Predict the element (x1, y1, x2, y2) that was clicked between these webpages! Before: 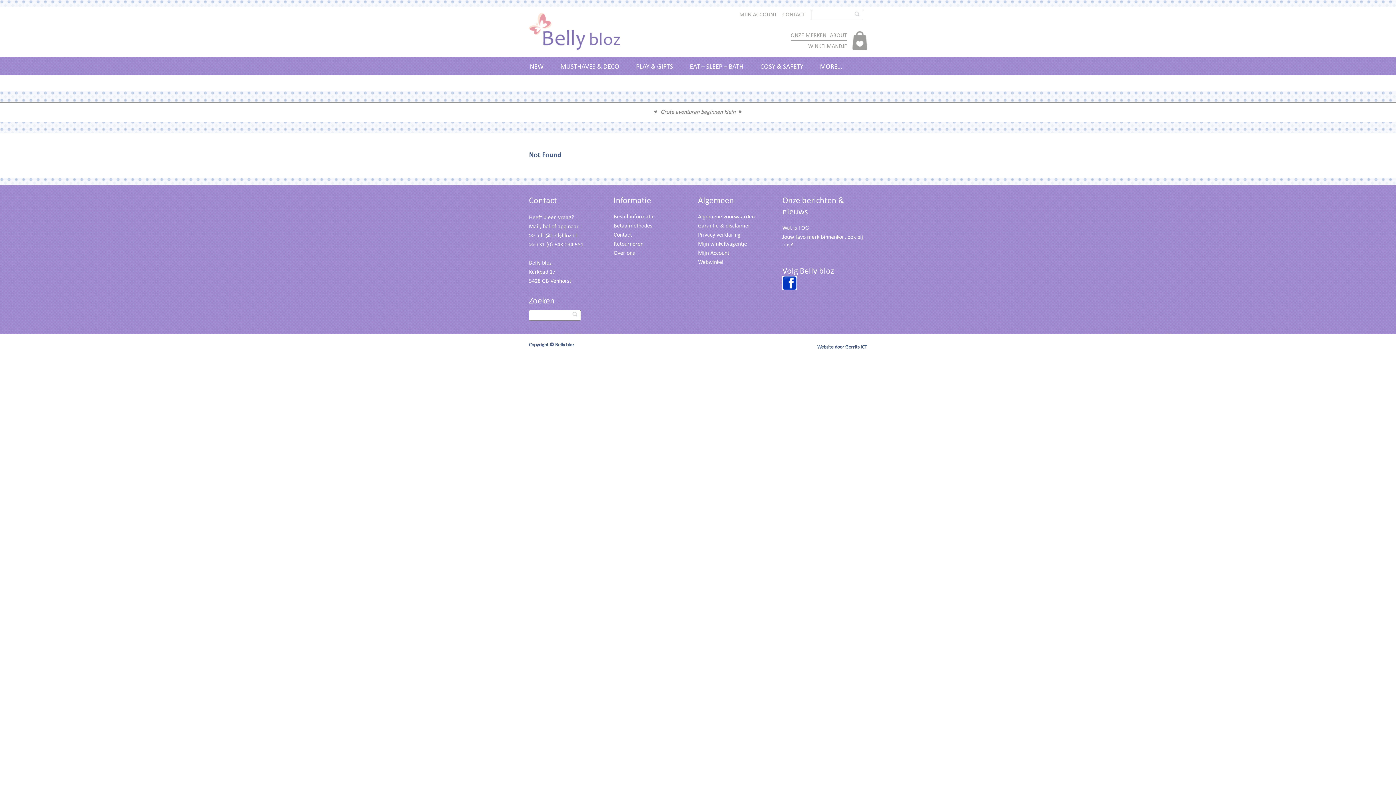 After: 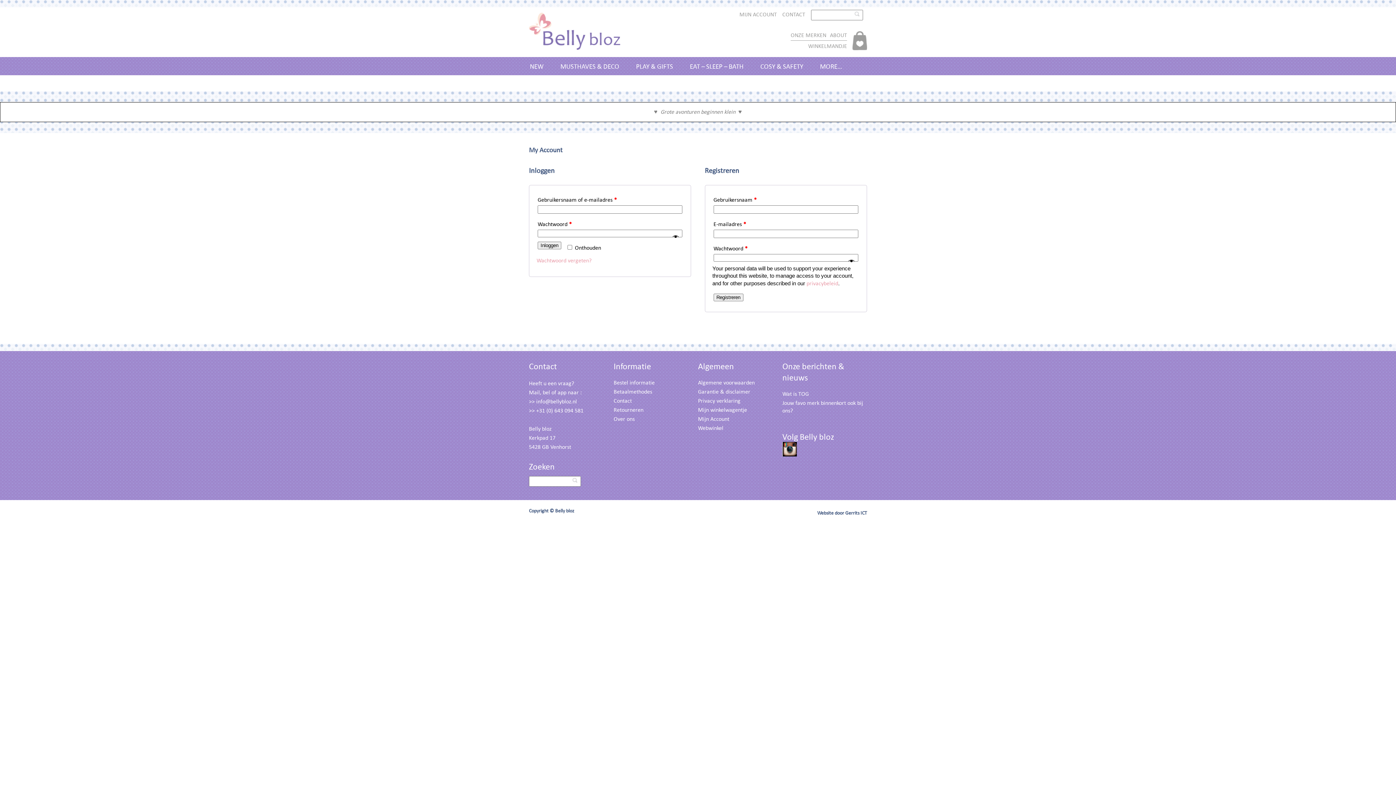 Action: bbox: (739, 10, 777, 17) label: MIJN ACCOUNT